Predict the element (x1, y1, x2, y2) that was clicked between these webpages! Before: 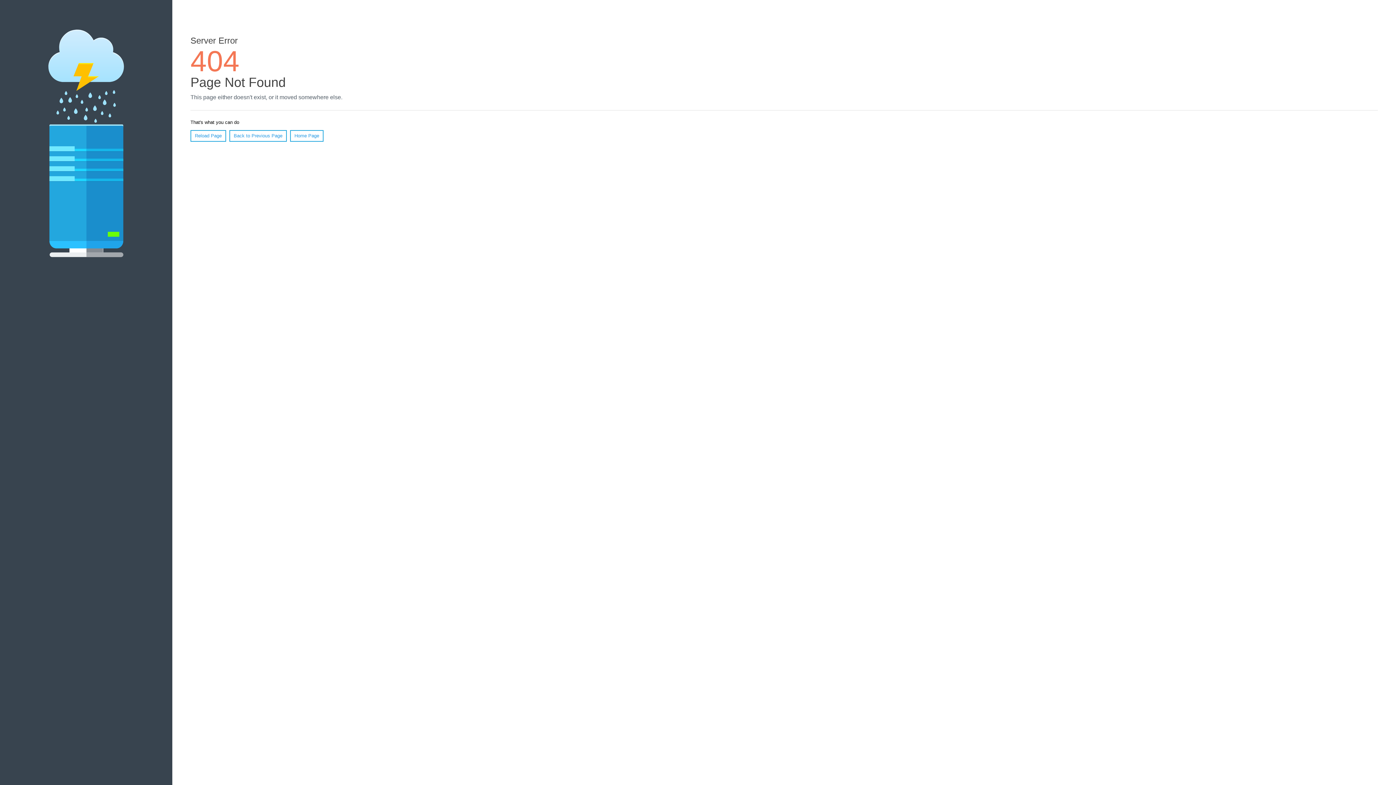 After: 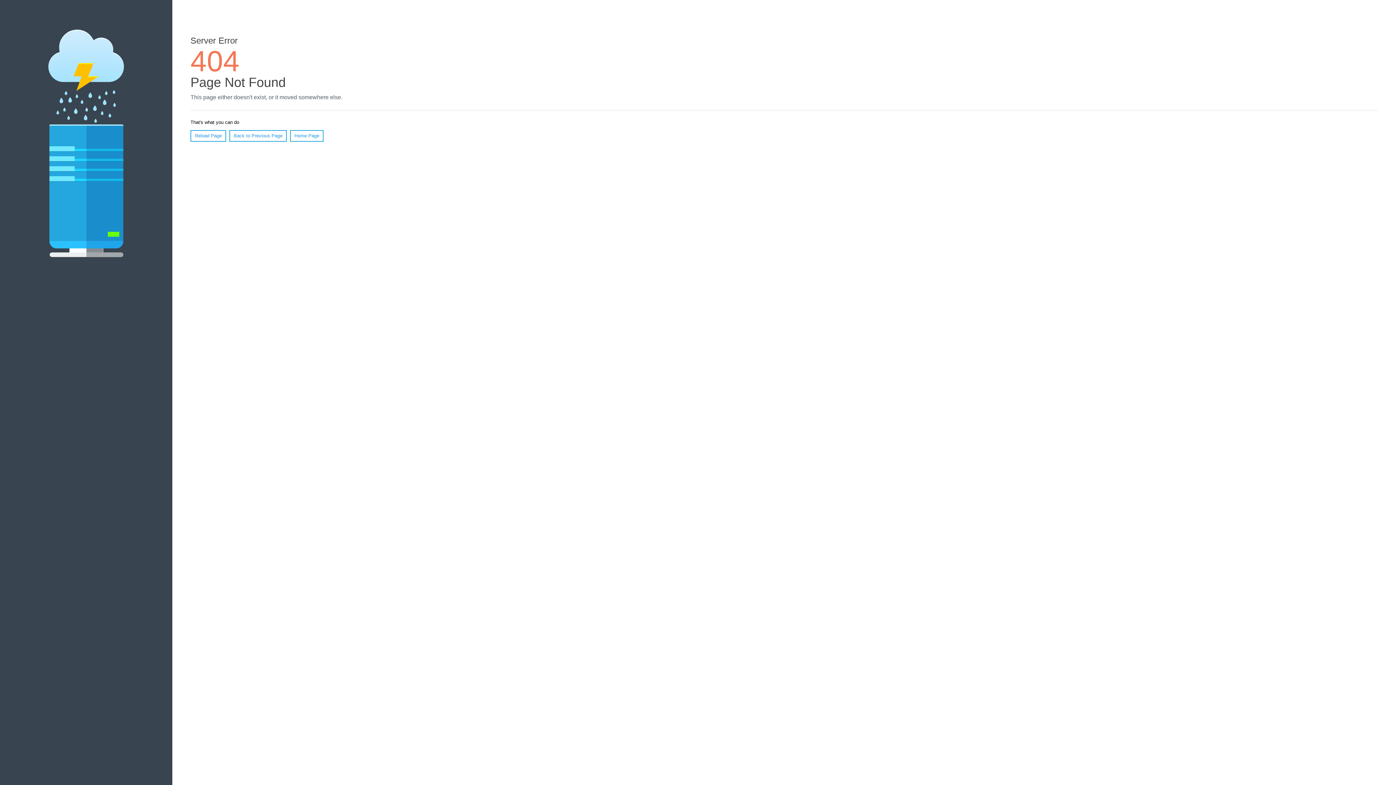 Action: label: Reload Page bbox: (190, 130, 226, 141)